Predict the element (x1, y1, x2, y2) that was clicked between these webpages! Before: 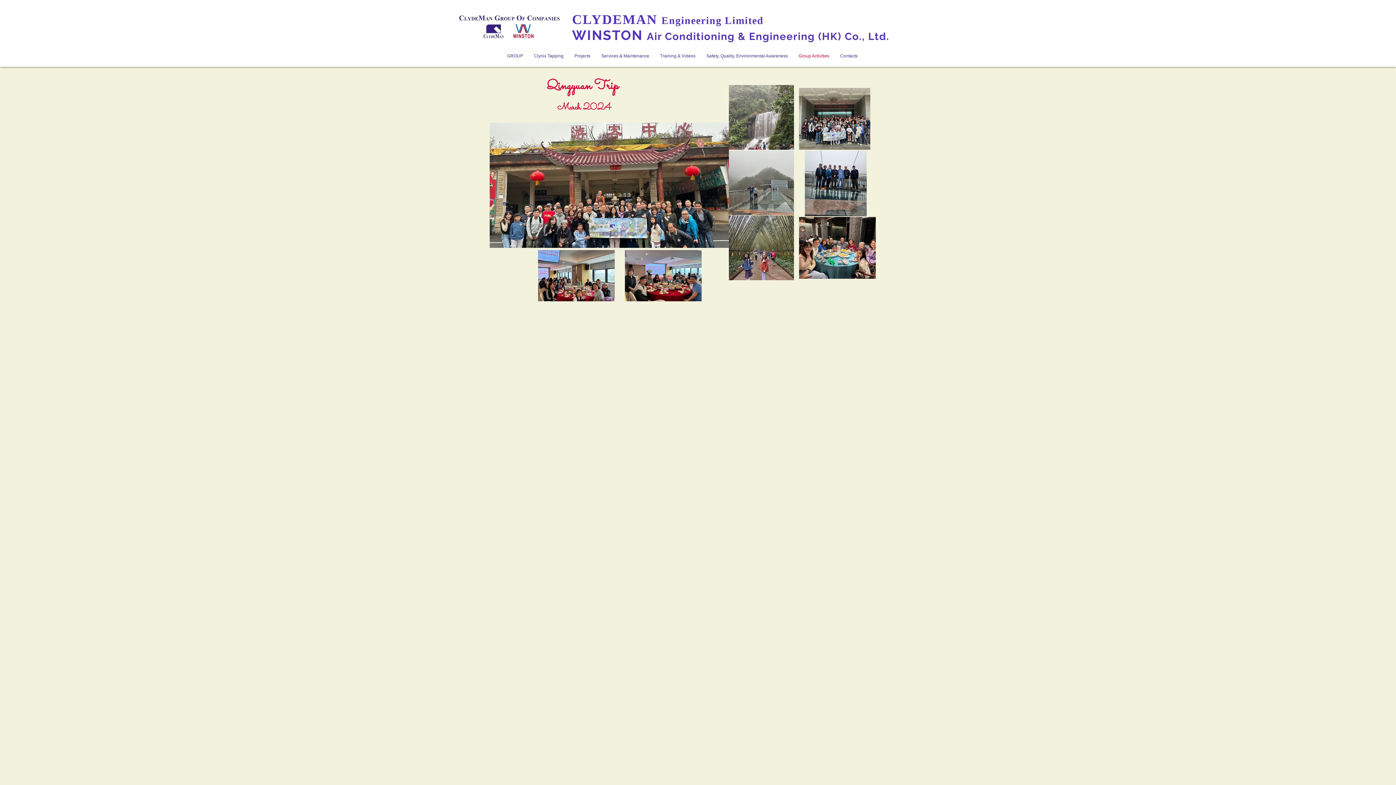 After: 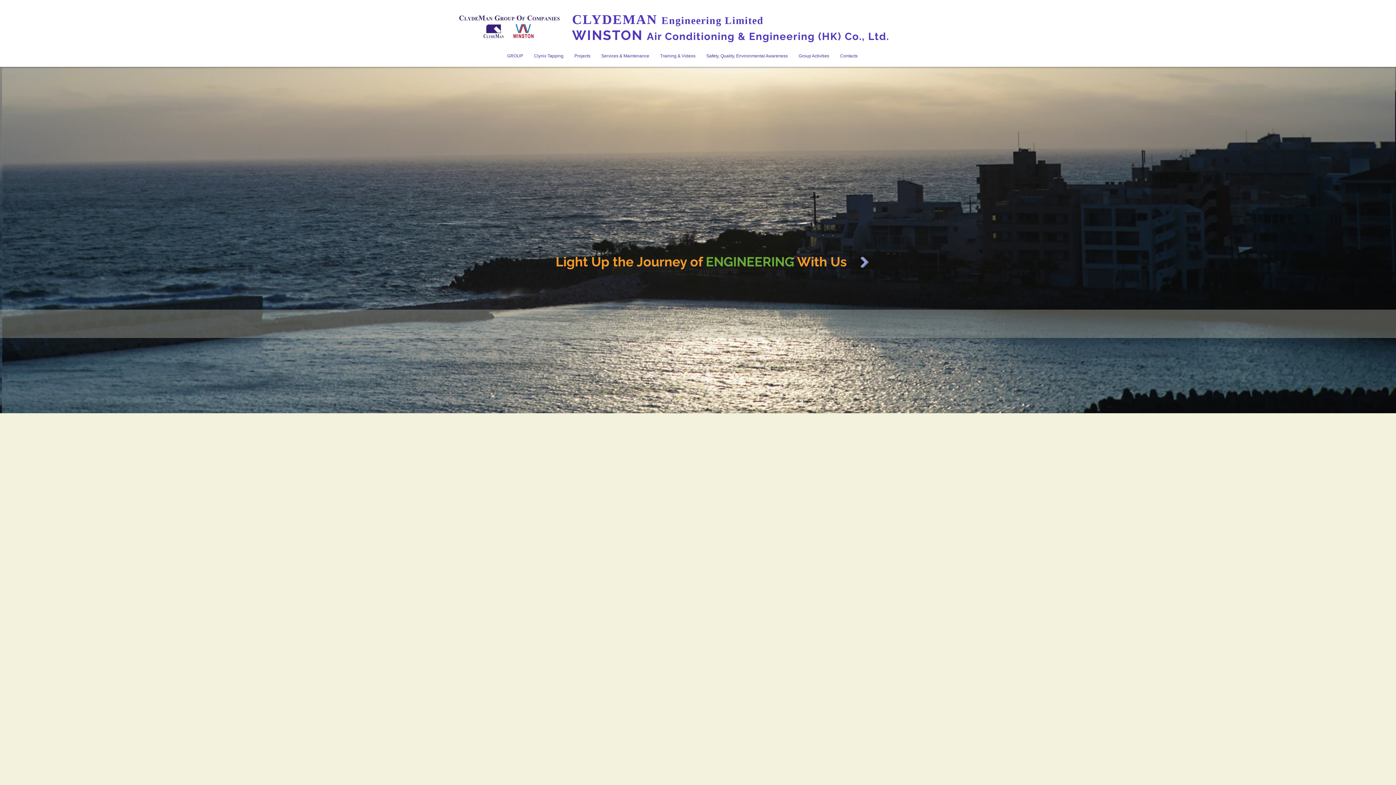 Action: label:    CLYDEMAN bbox: (560, 12, 657, 26)